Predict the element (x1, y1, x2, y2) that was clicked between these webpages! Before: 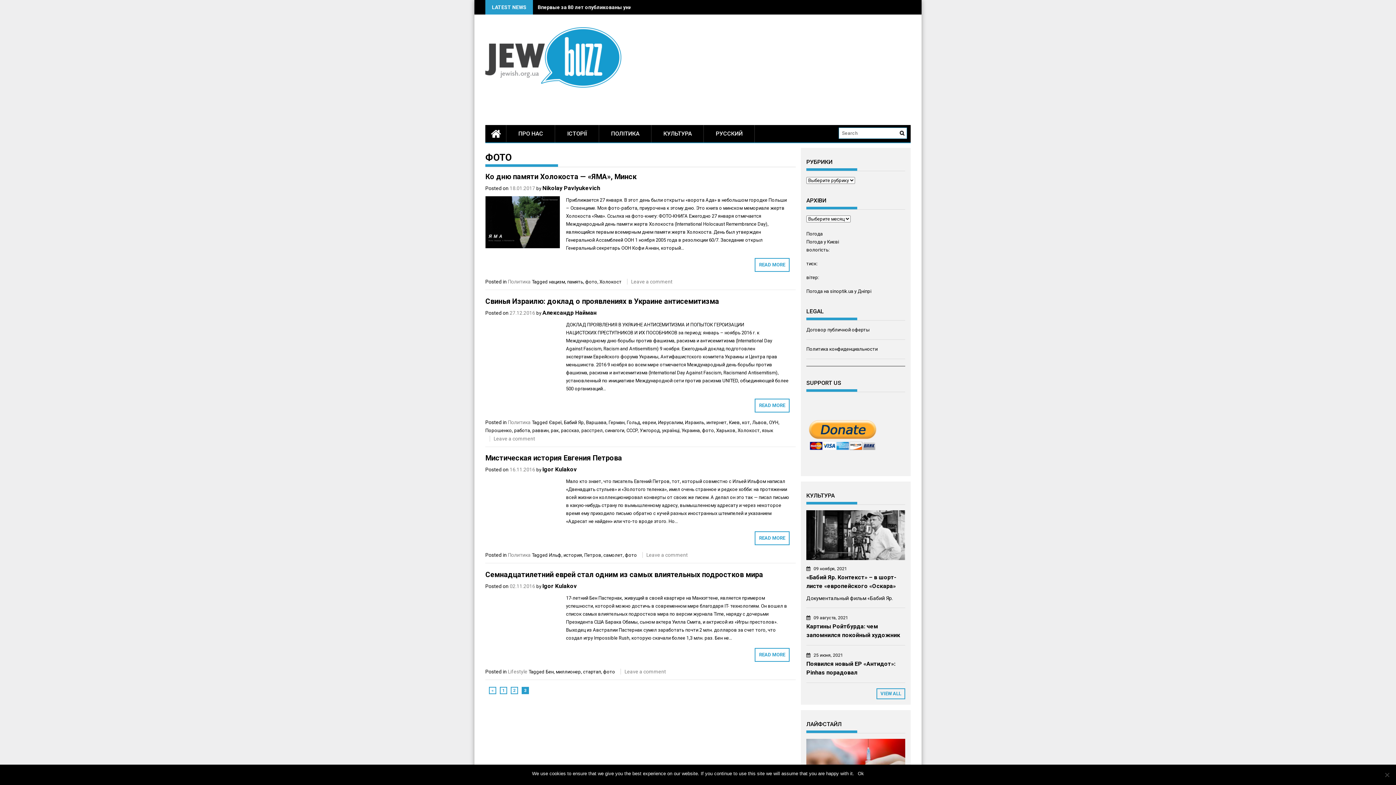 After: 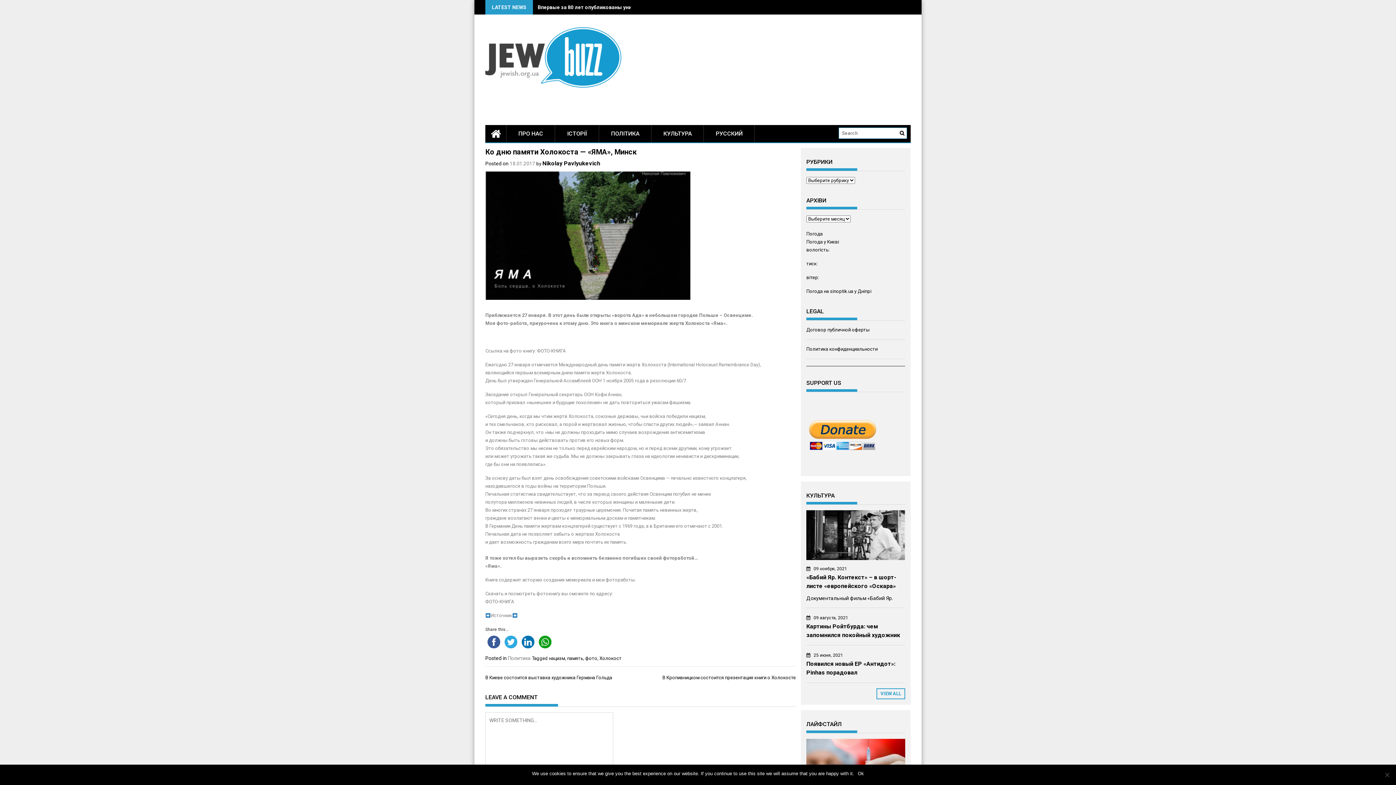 Action: label: 18.01.2017 bbox: (509, 185, 535, 191)